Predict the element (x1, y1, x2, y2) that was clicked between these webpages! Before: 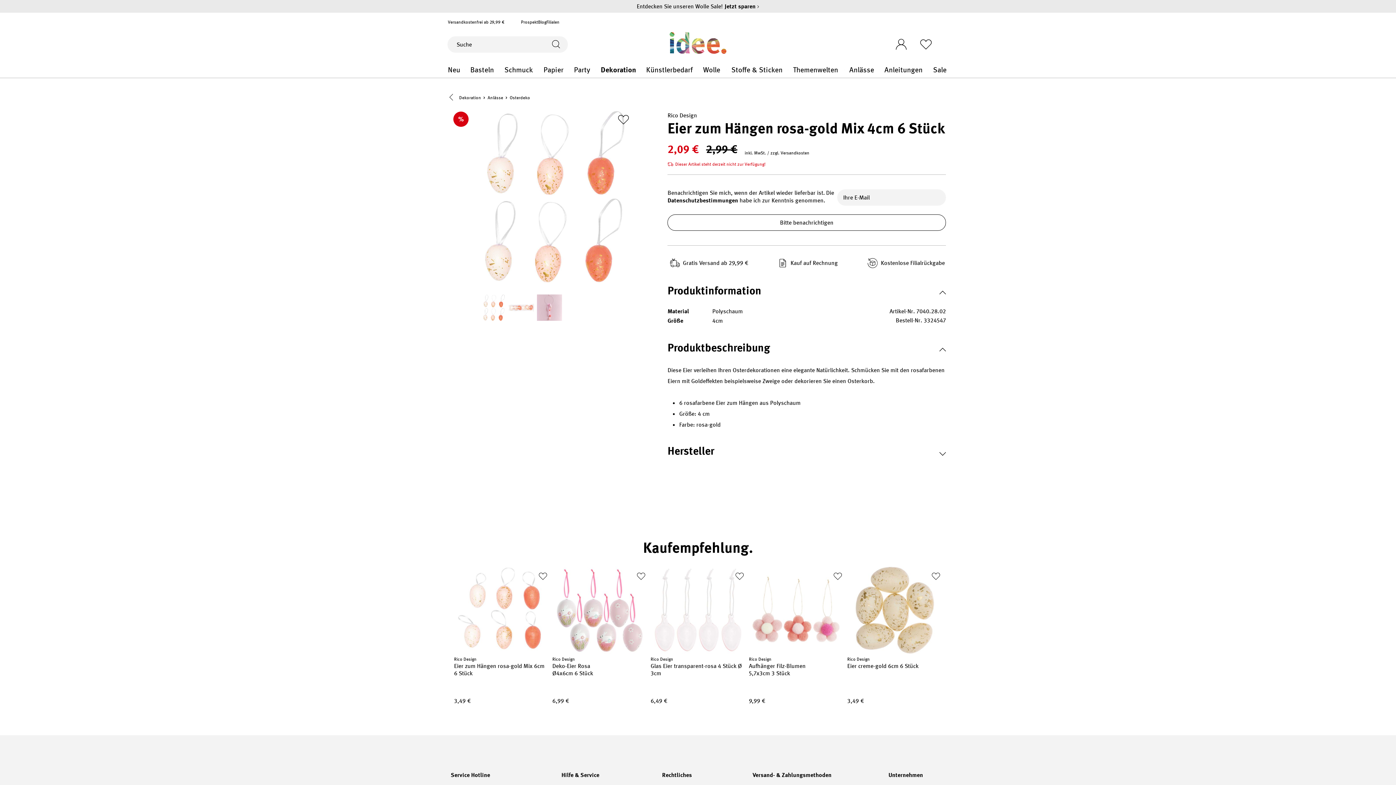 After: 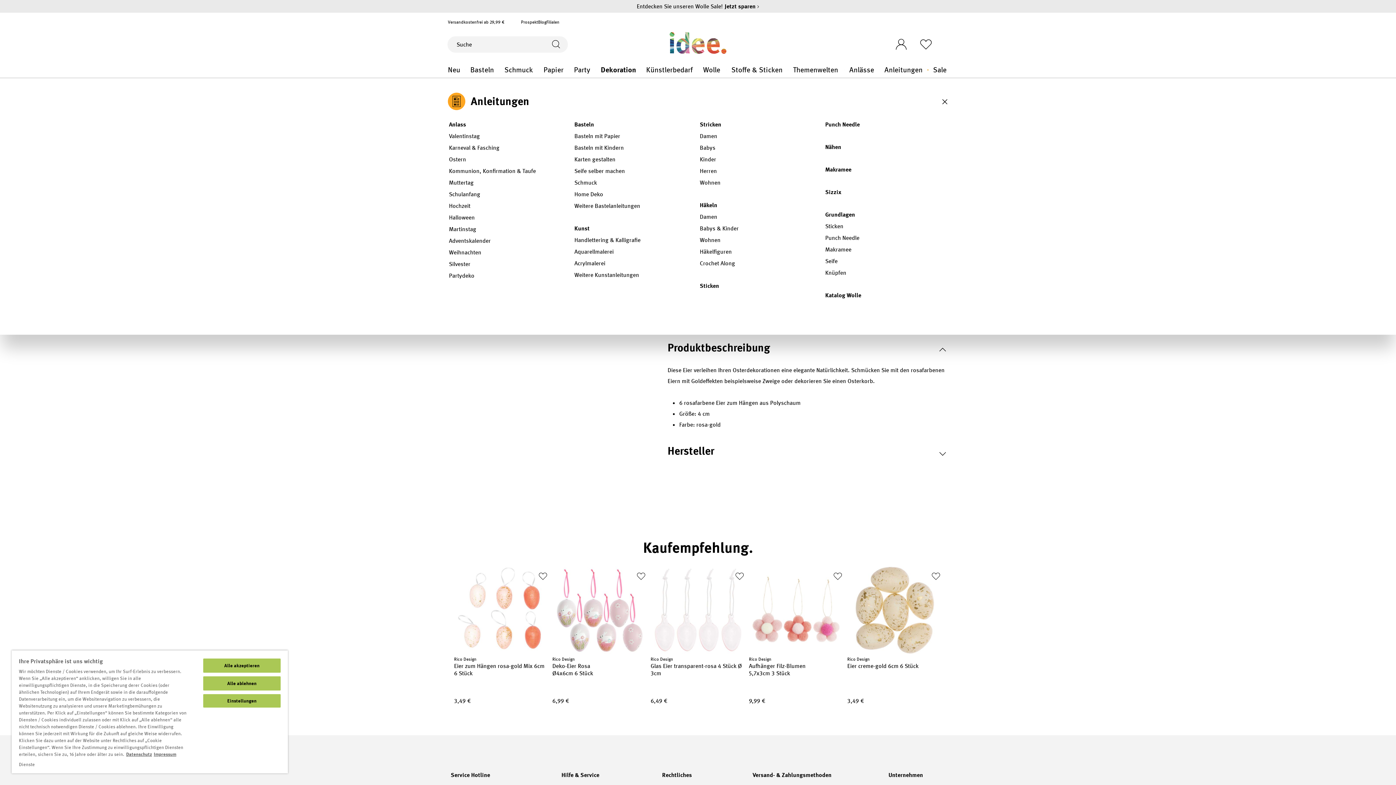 Action: label: Anleitungen general.openMenu bbox: (928, 69, 928, 70)